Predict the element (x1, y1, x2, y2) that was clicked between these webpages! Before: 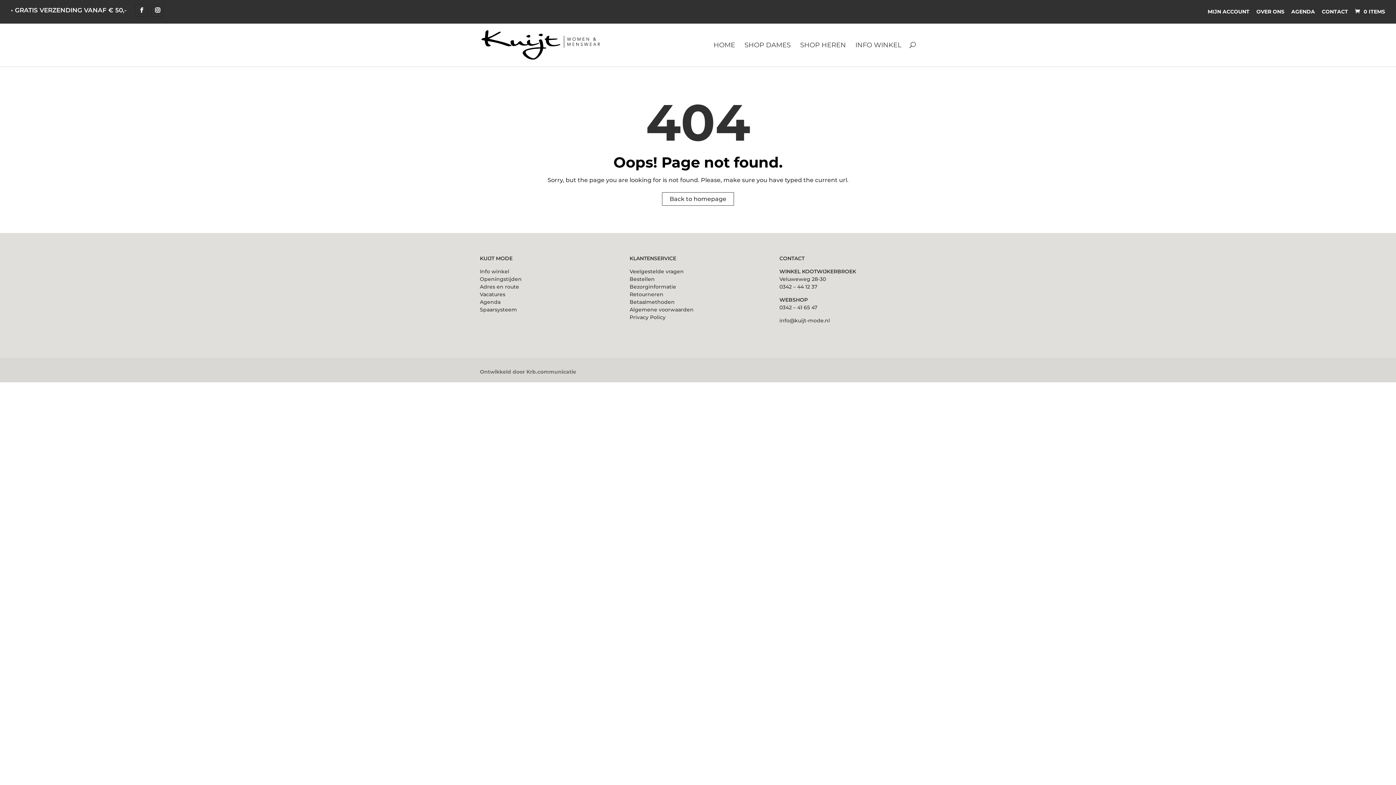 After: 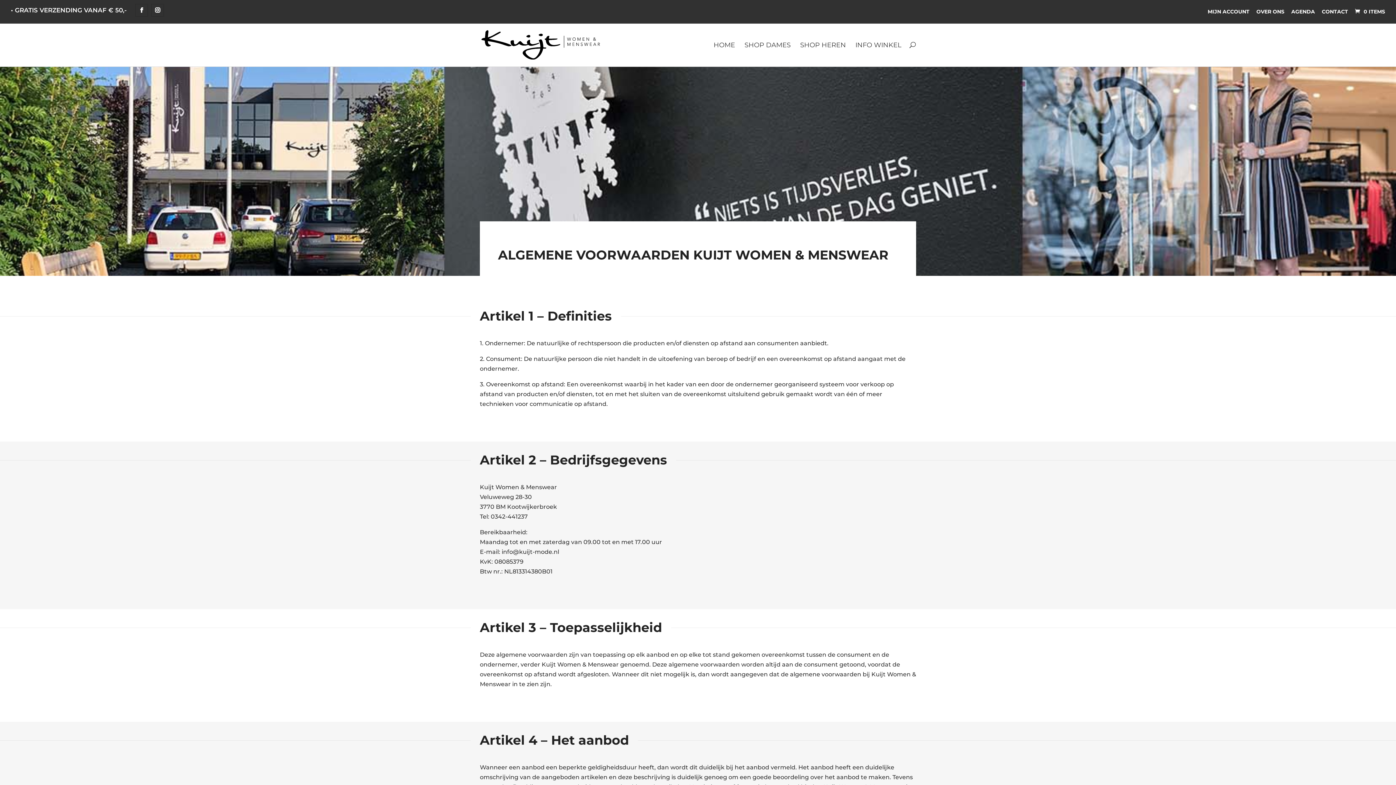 Action: label: Algemene voorwaarden bbox: (629, 306, 693, 313)